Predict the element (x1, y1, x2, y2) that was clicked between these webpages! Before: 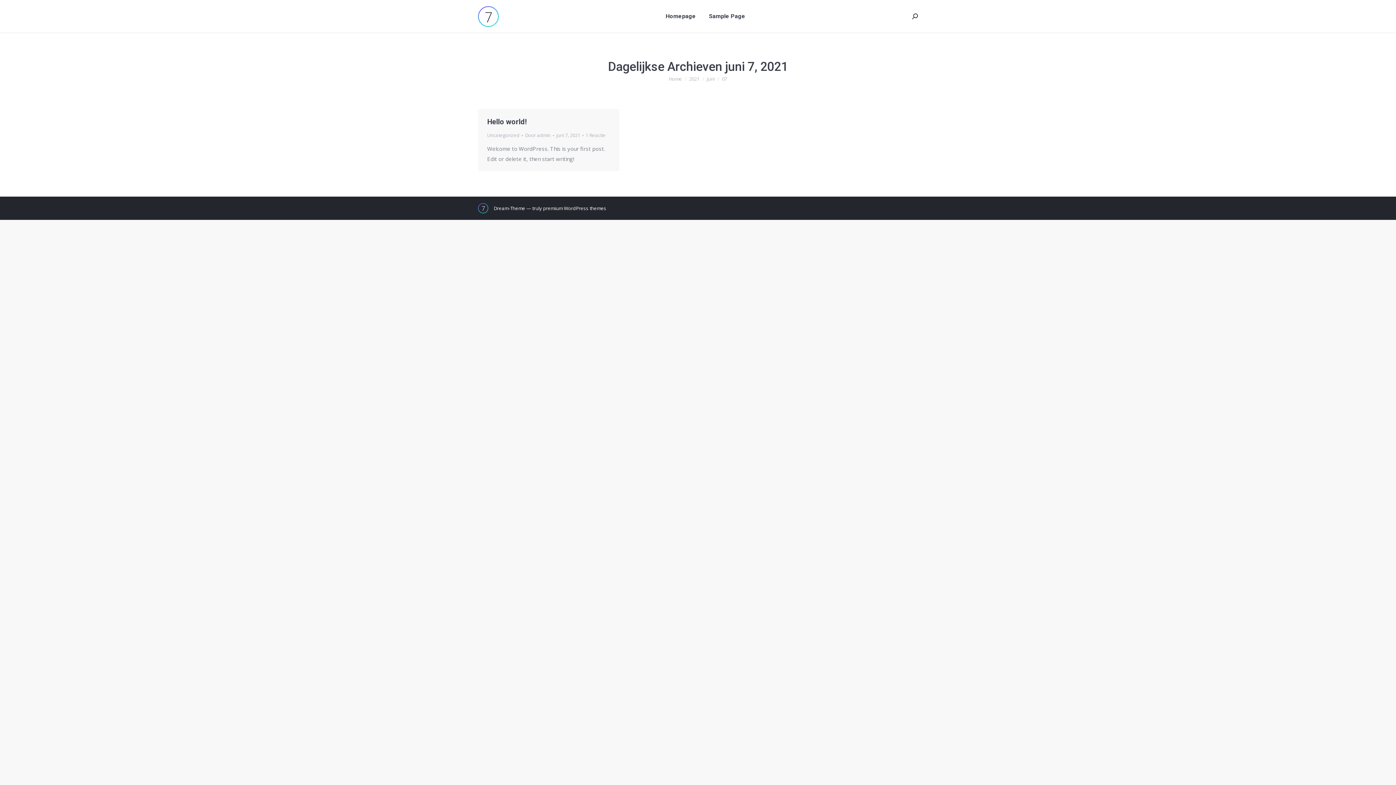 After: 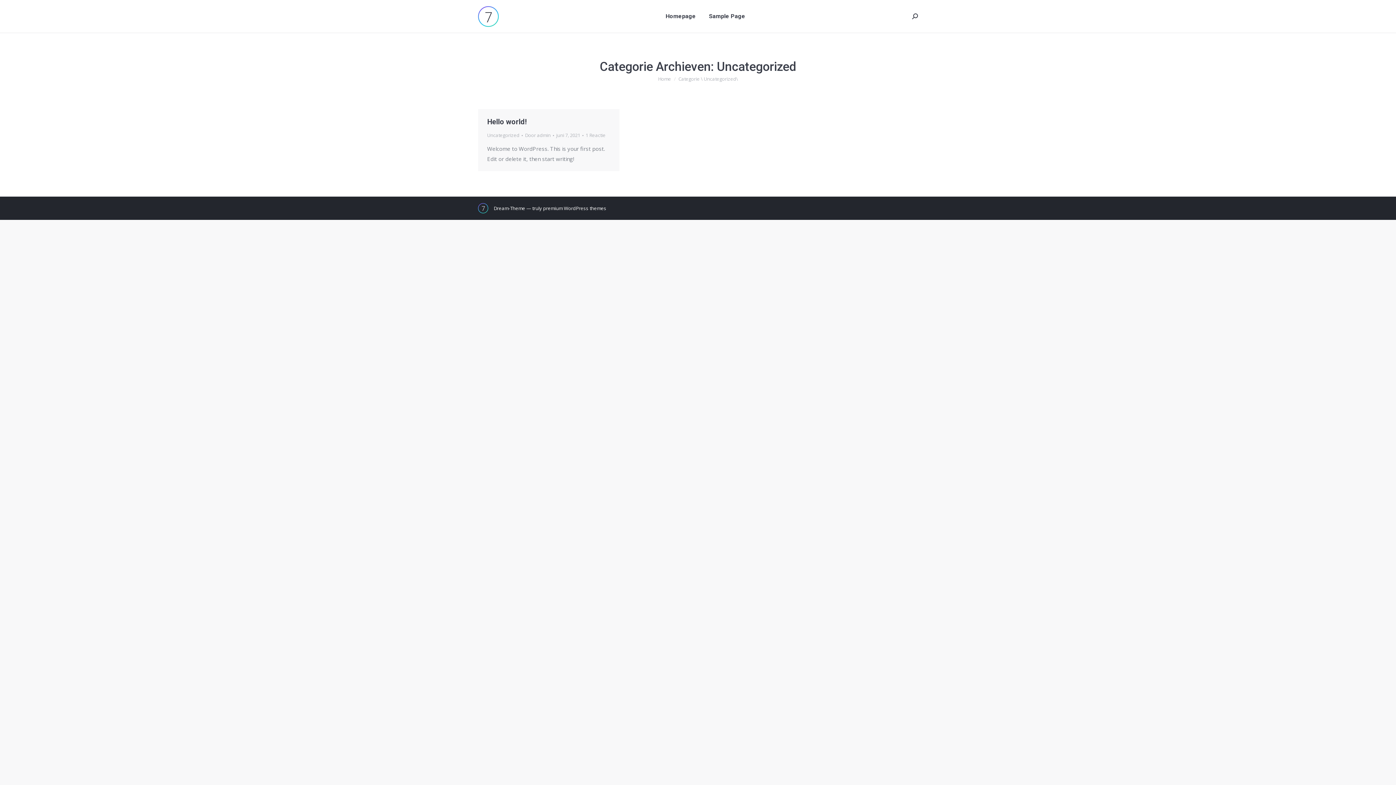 Action: label: Uncategorized bbox: (487, 132, 519, 138)